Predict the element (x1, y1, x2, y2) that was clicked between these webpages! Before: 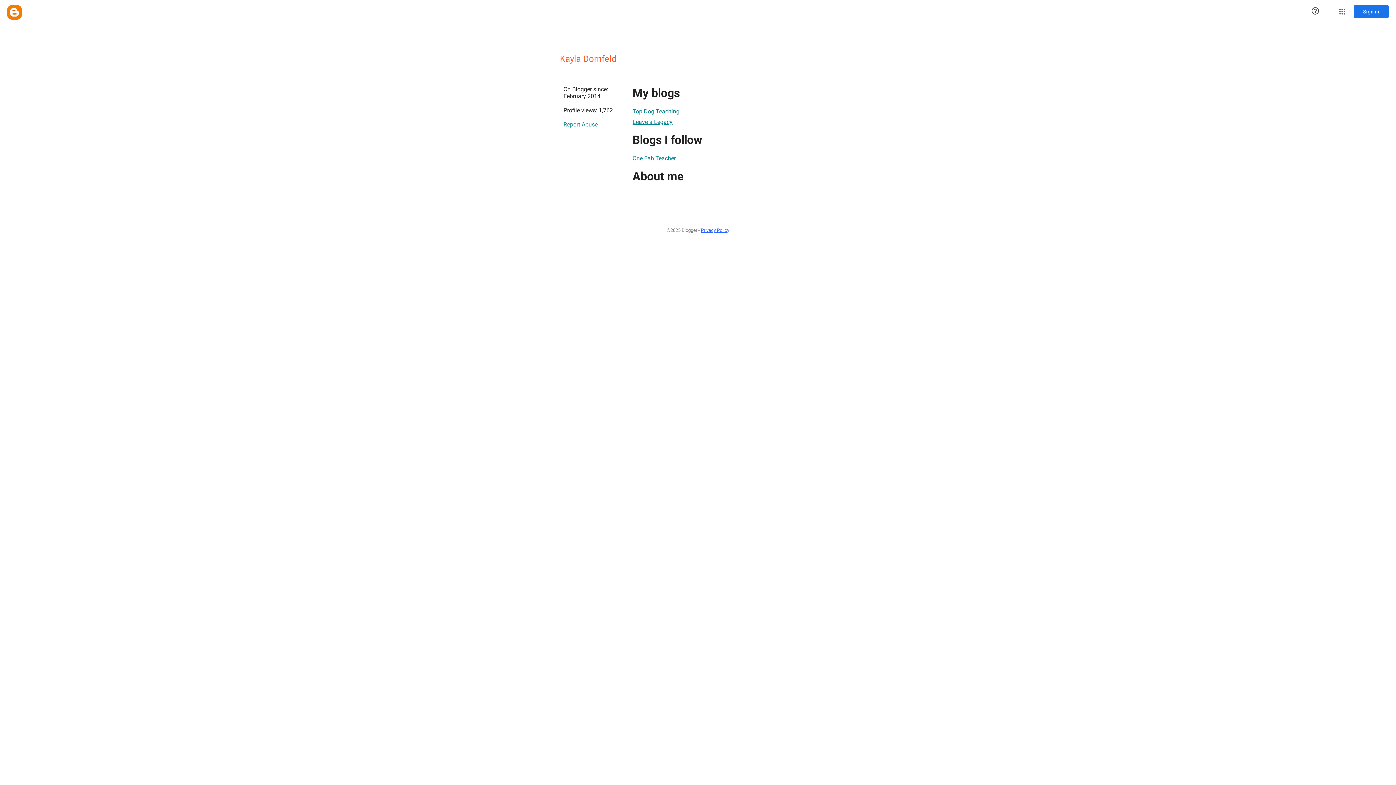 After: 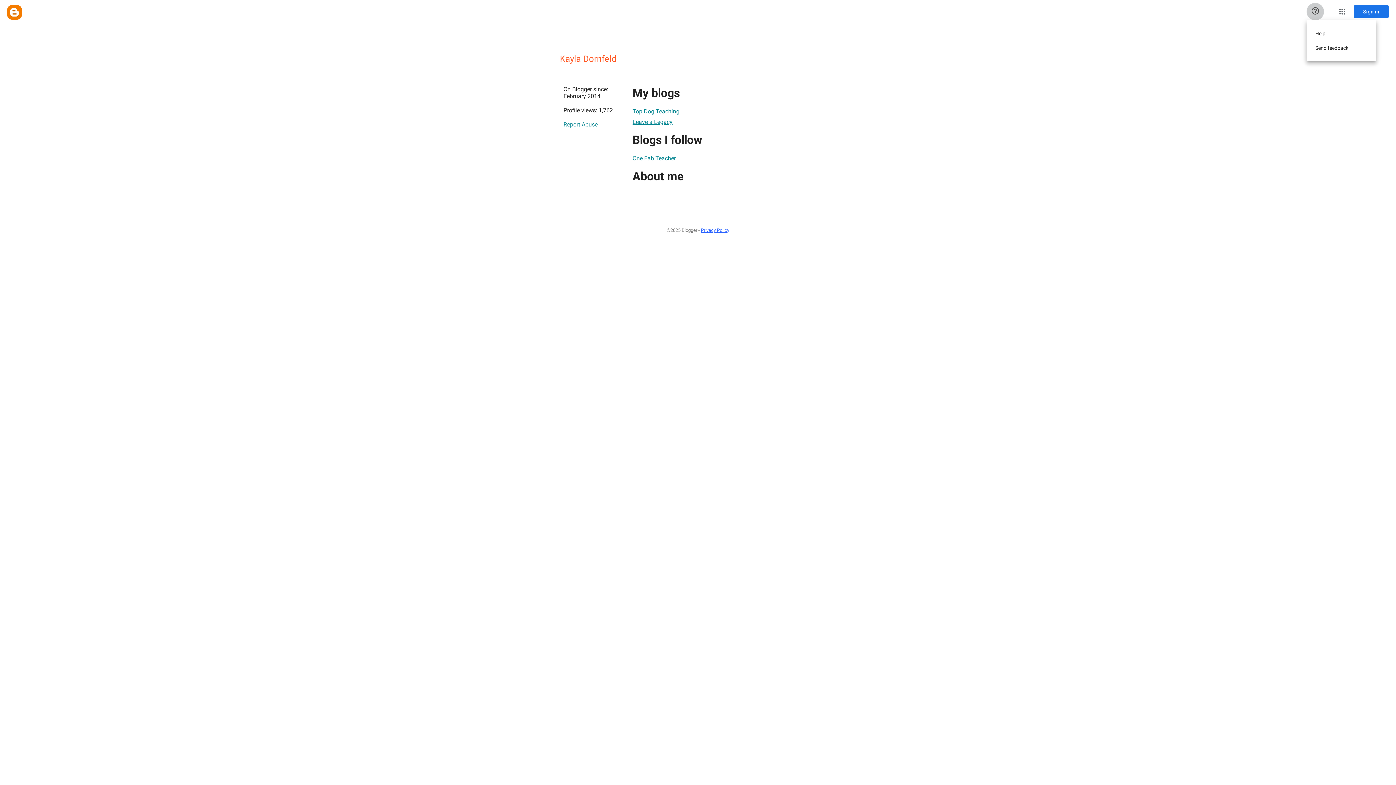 Action: label: Help & Feedback bbox: (1306, 2, 1324, 20)